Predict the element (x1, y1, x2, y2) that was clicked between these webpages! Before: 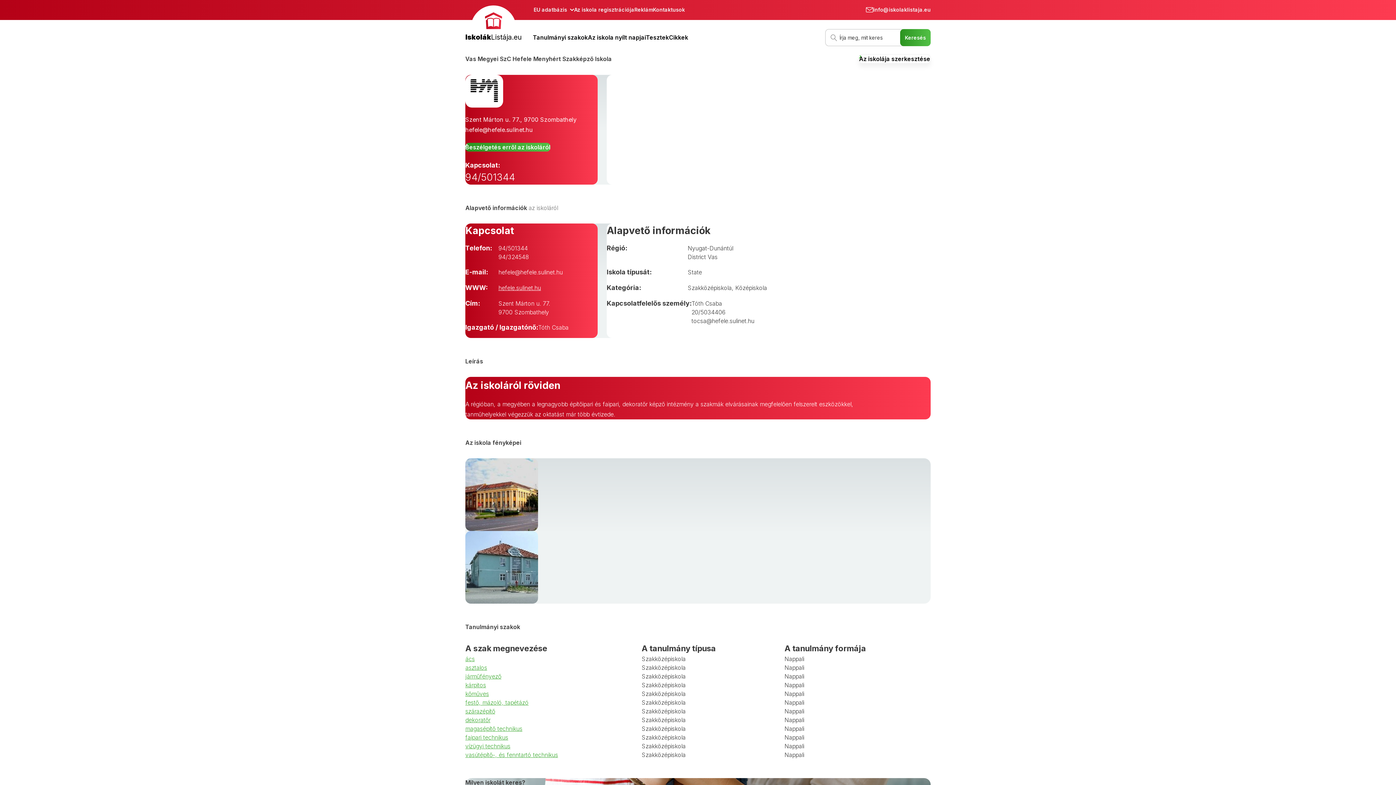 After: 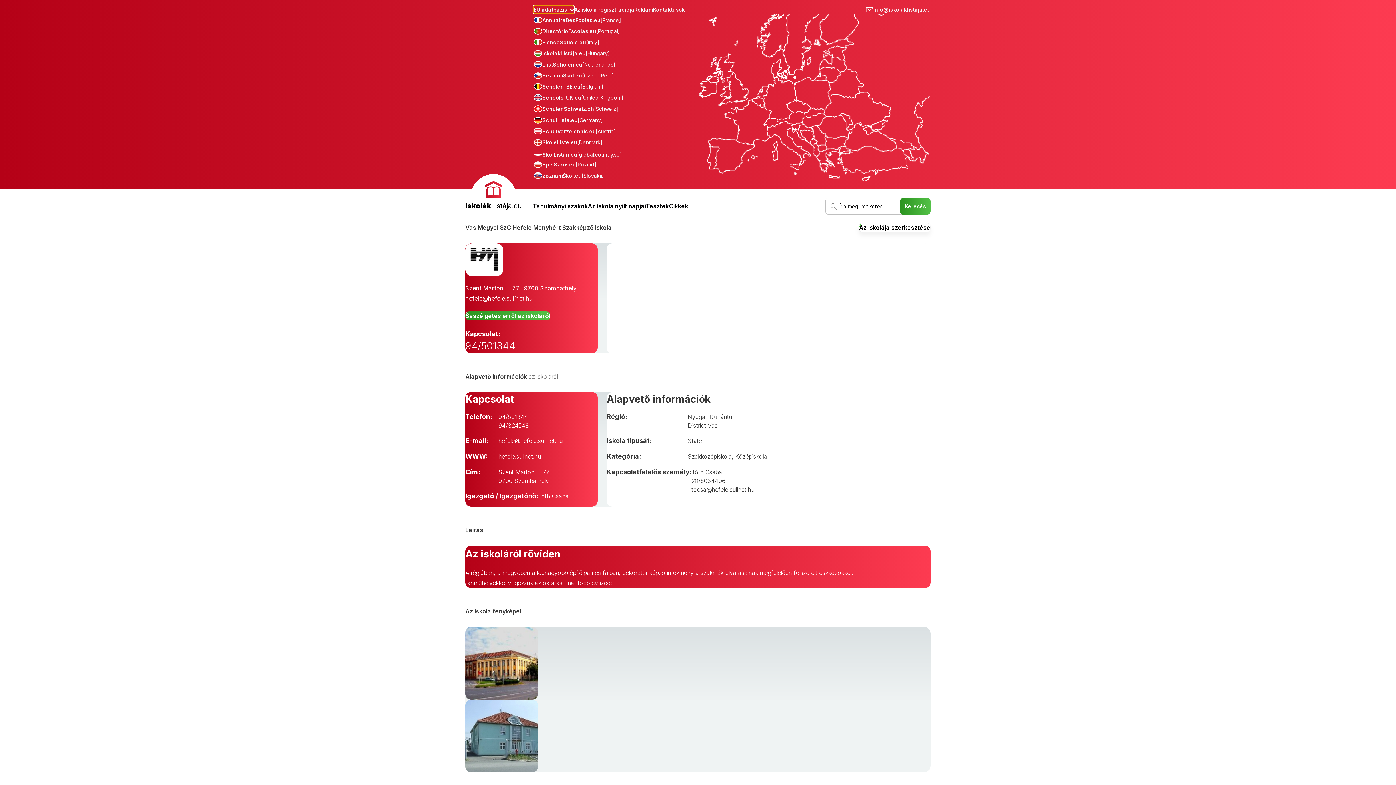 Action: bbox: (533, 5, 574, 13) label: EU adatbázis